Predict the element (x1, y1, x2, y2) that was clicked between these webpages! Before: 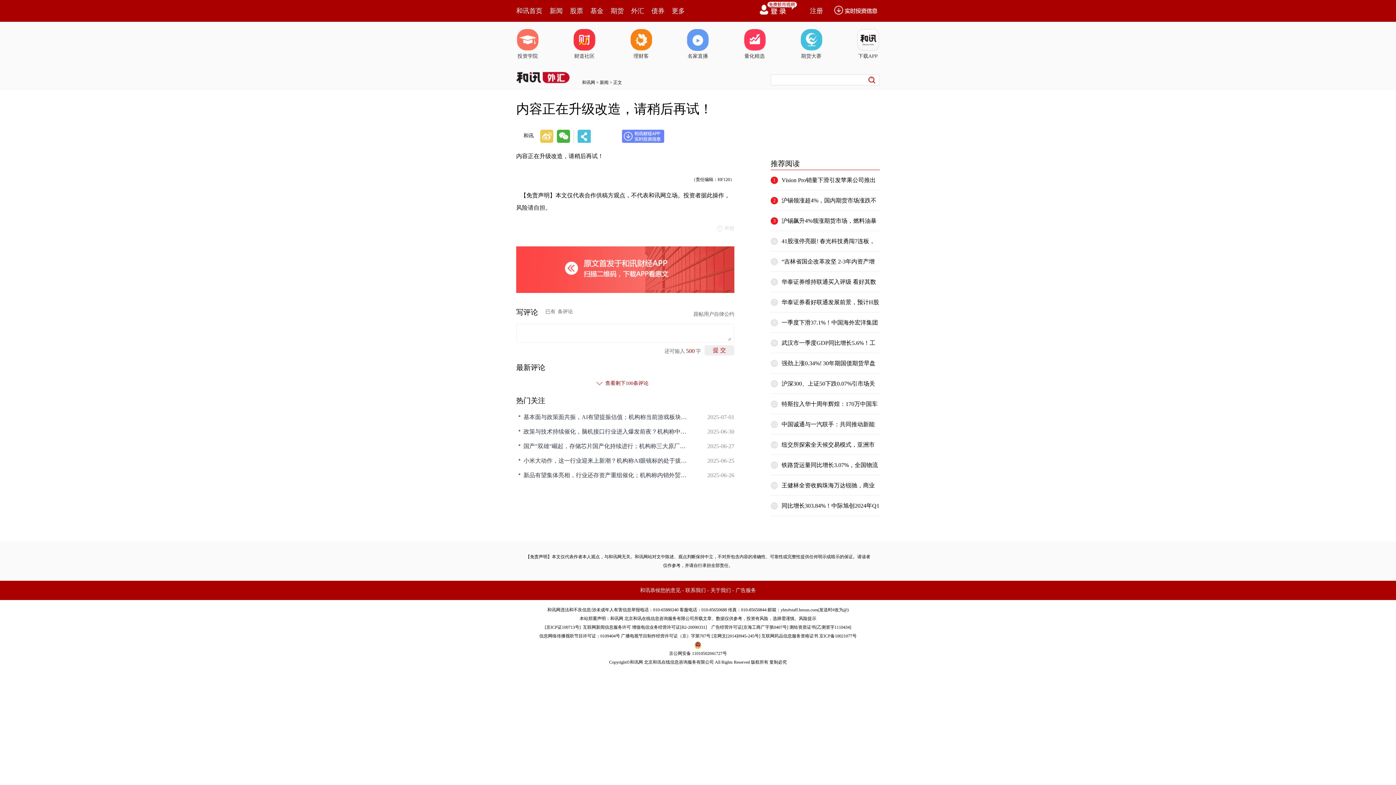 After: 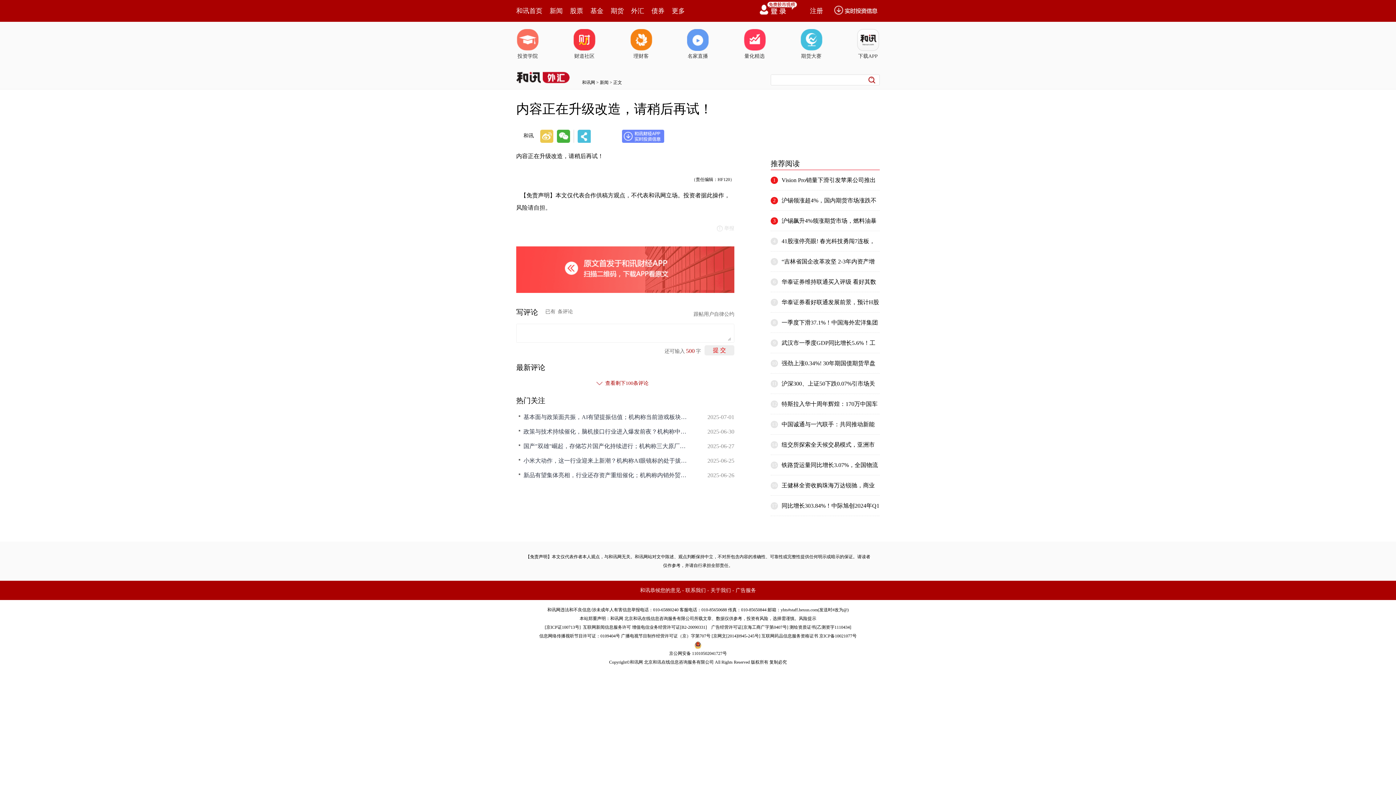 Action: bbox: (540, 129, 553, 142)